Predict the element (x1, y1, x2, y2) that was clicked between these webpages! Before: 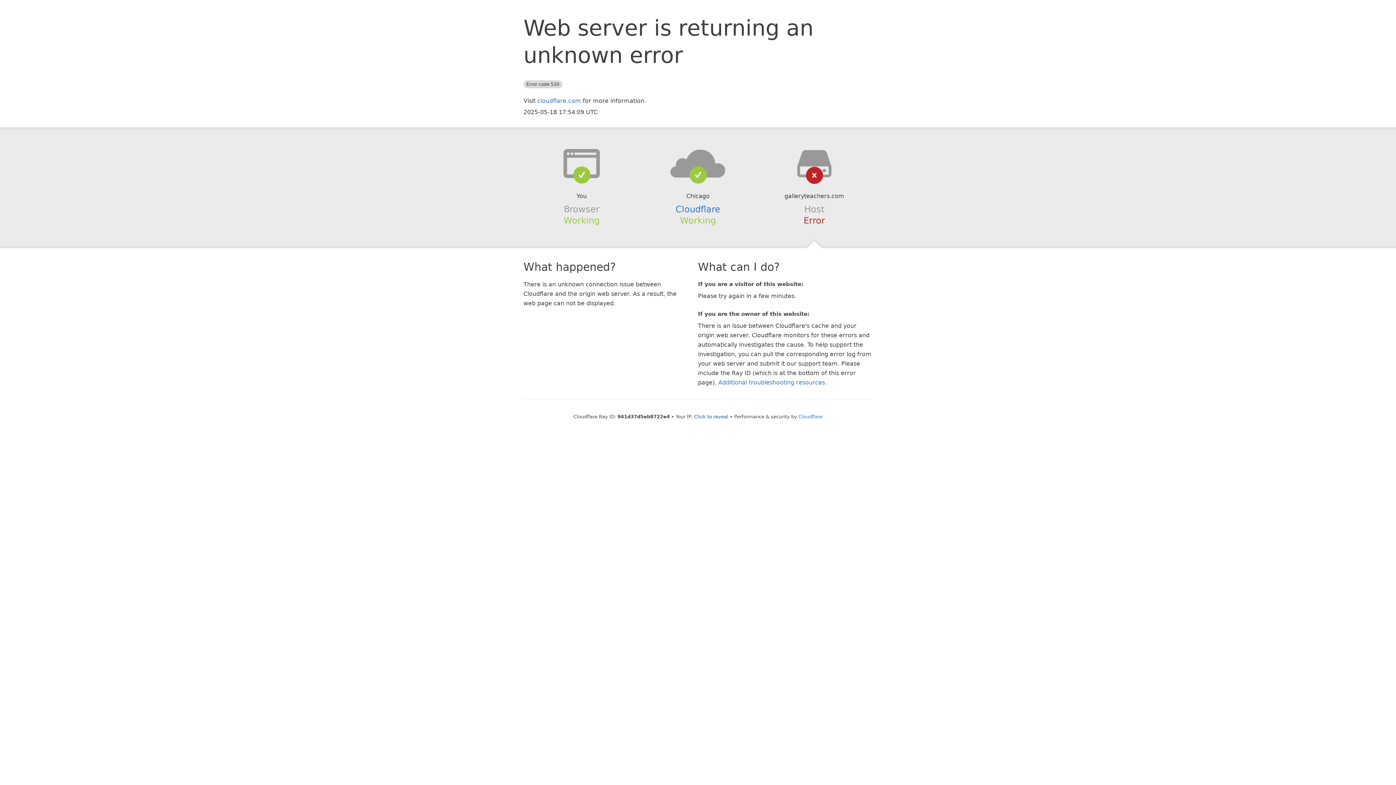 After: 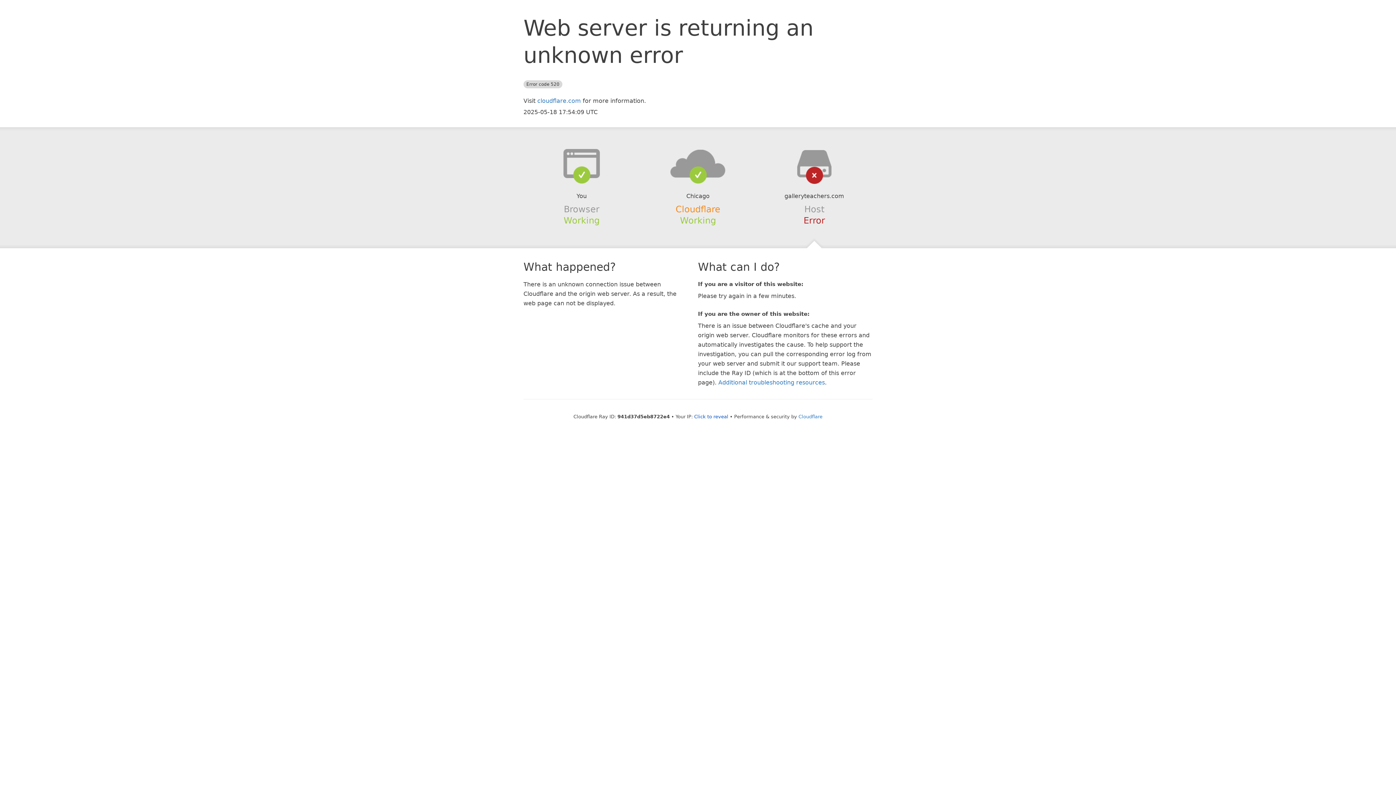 Action: bbox: (675, 204, 720, 214) label: Cloudflare